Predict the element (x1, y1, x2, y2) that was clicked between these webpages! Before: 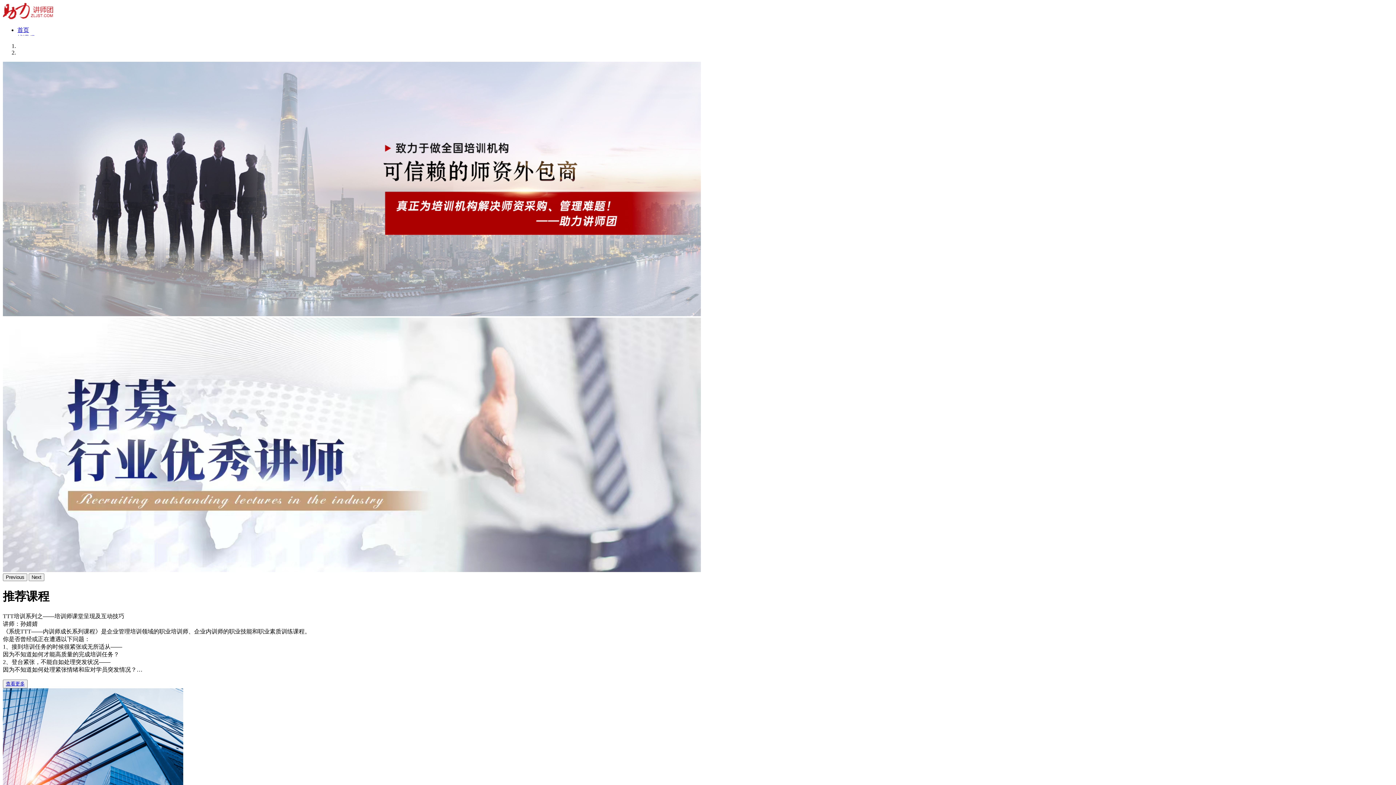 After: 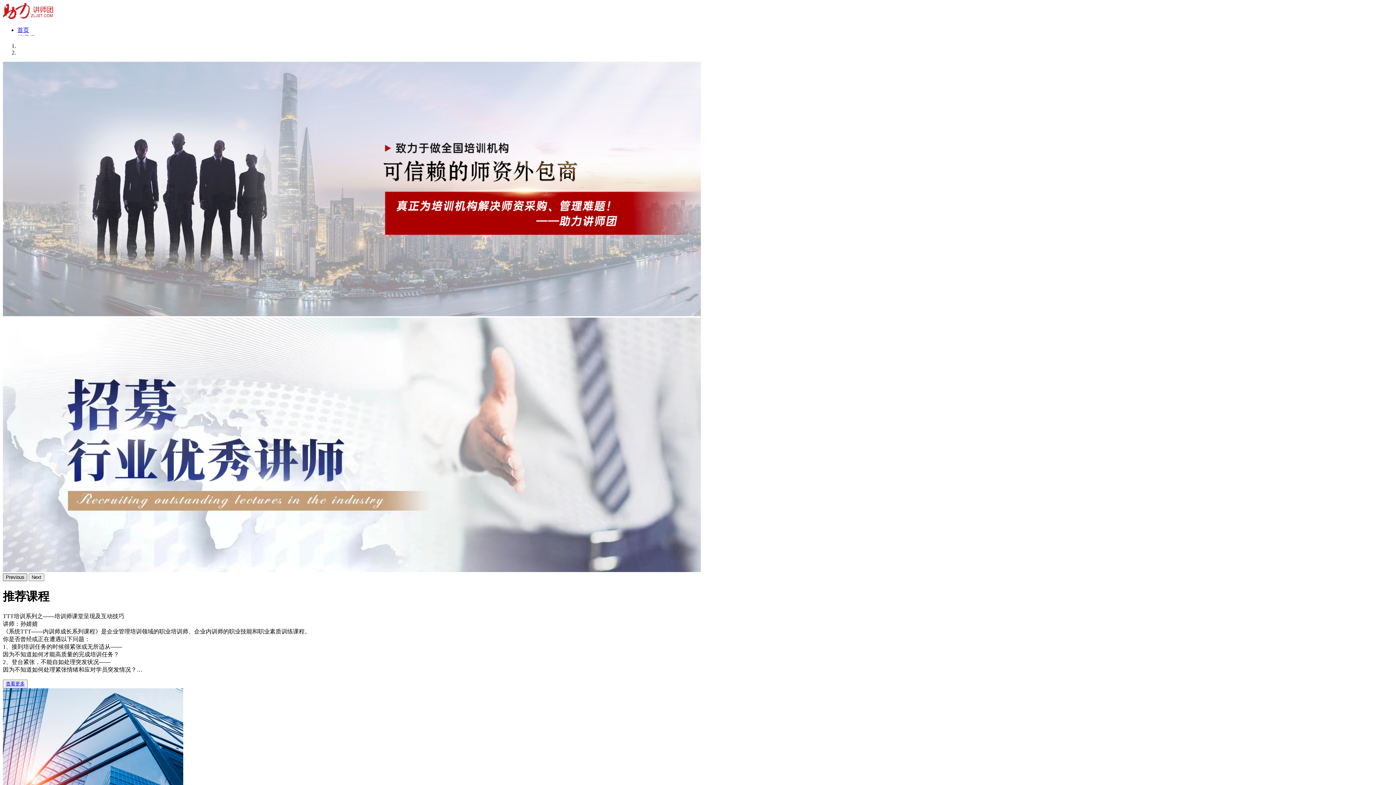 Action: bbox: (2, 573, 27, 581) label: Previous